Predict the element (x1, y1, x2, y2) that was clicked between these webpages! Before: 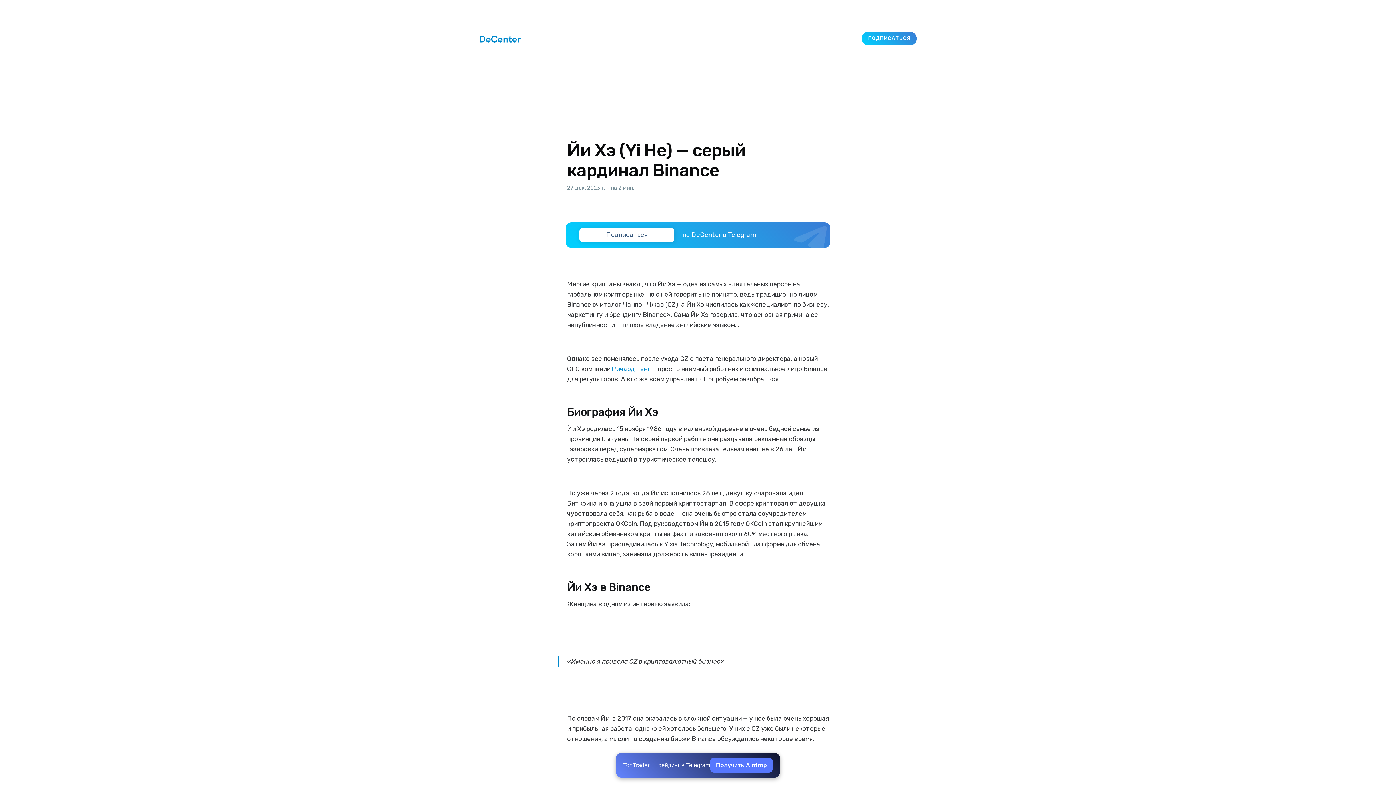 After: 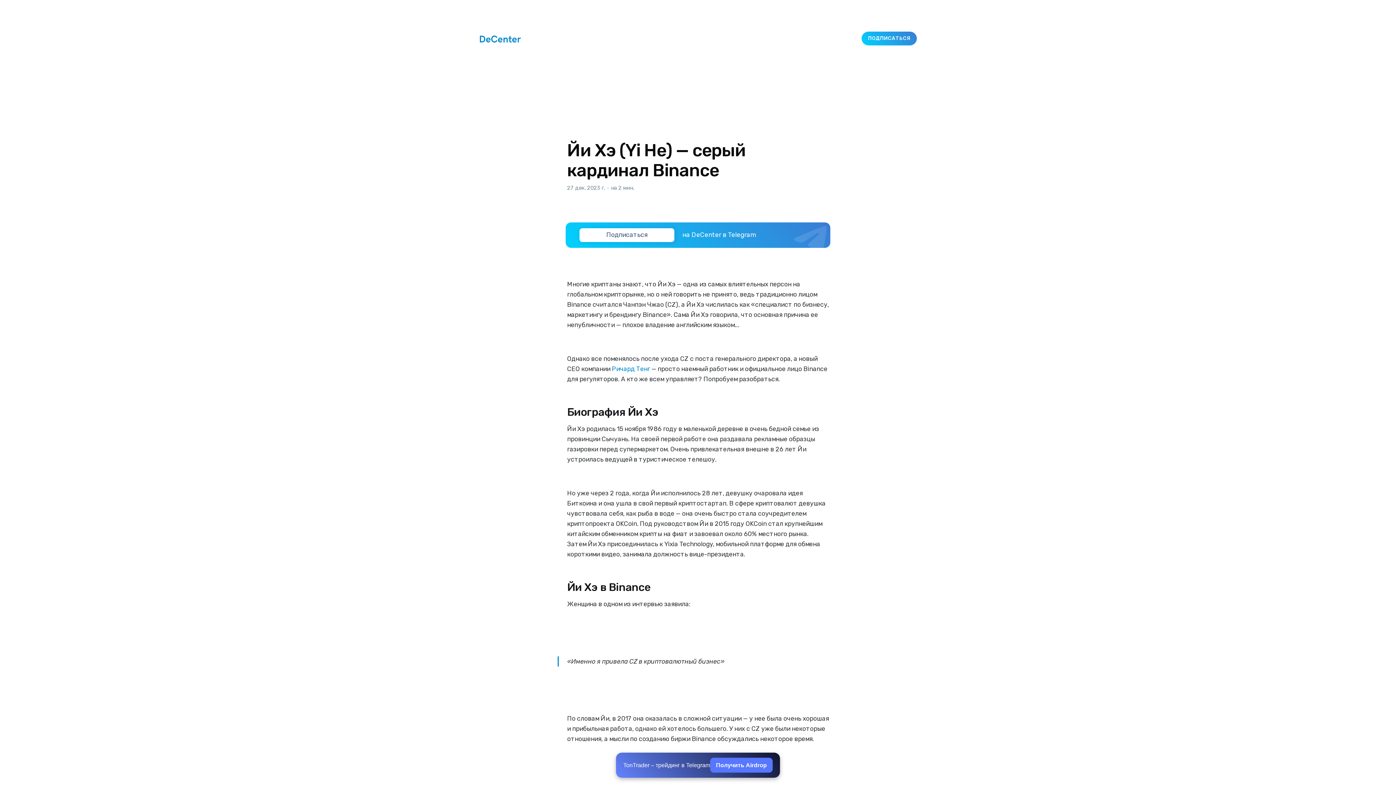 Action: bbox: (565, 222, 830, 247) label: Подписаться
на DeCenter в Telegram